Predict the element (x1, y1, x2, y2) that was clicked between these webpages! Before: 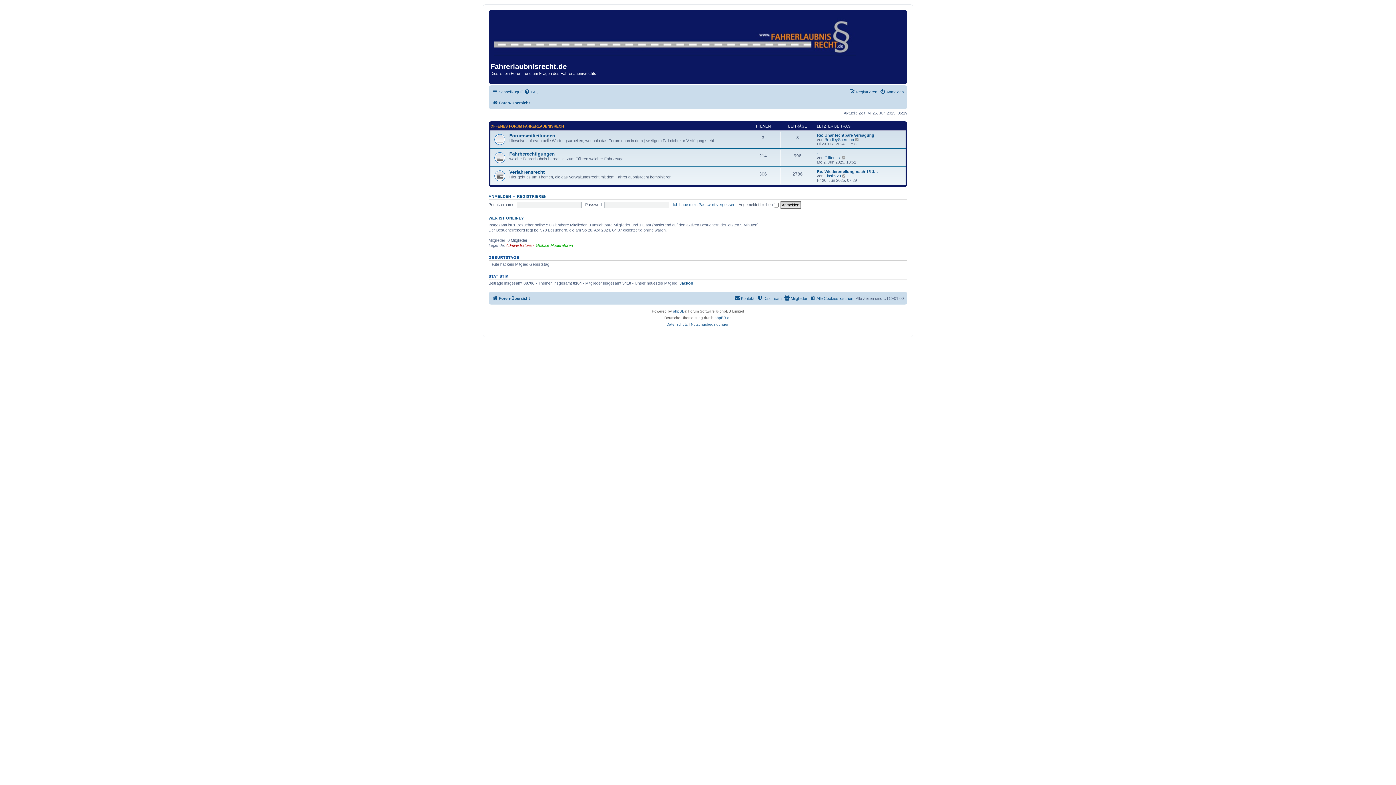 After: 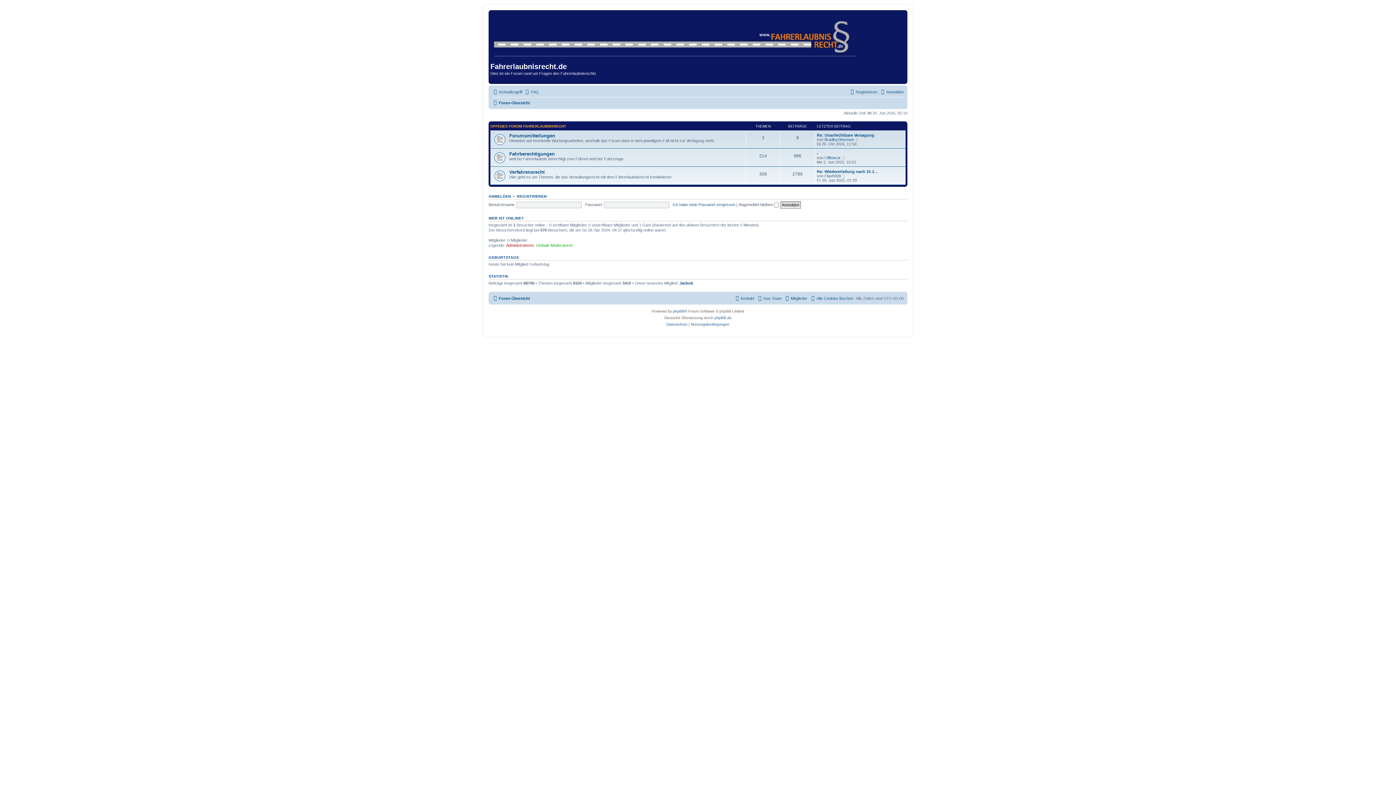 Action: label: Foren-Übersicht bbox: (492, 294, 530, 302)